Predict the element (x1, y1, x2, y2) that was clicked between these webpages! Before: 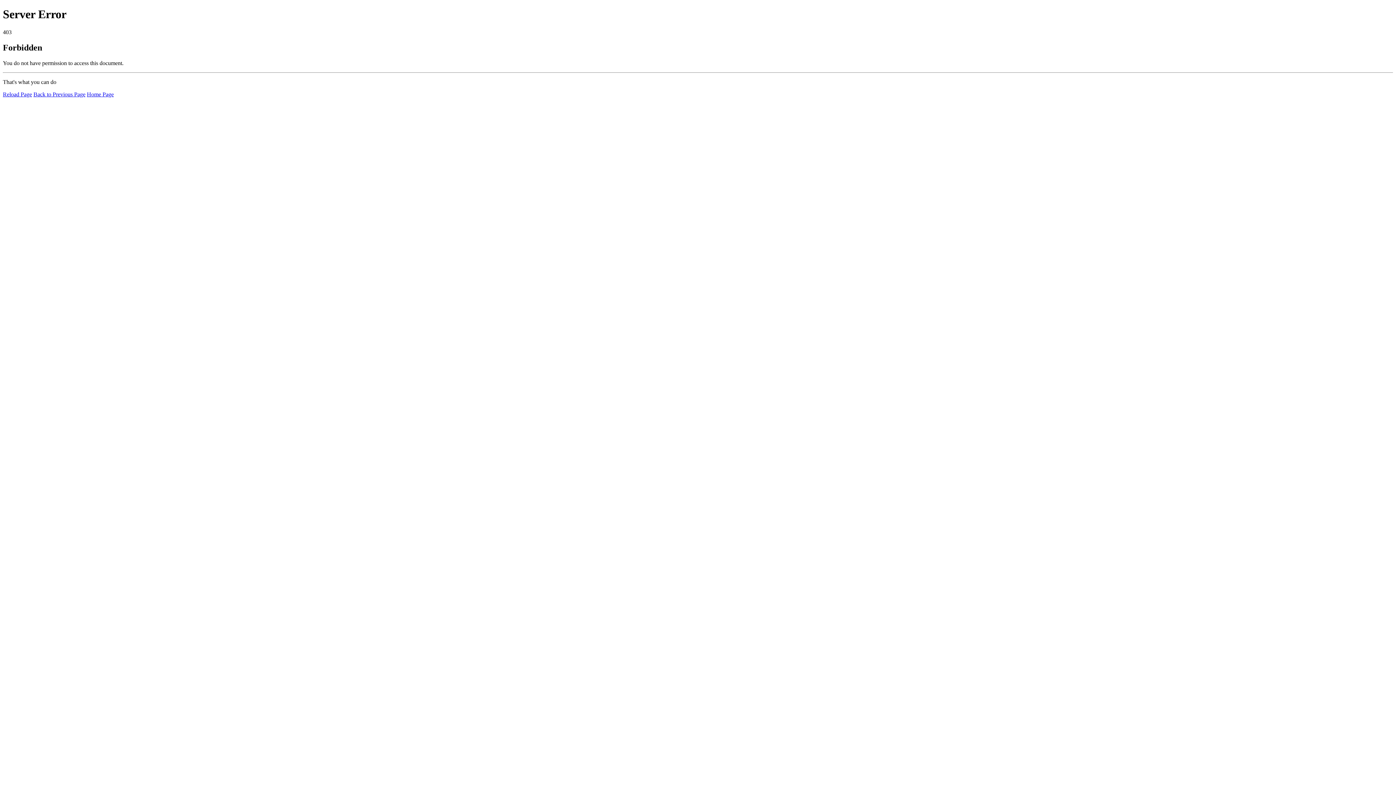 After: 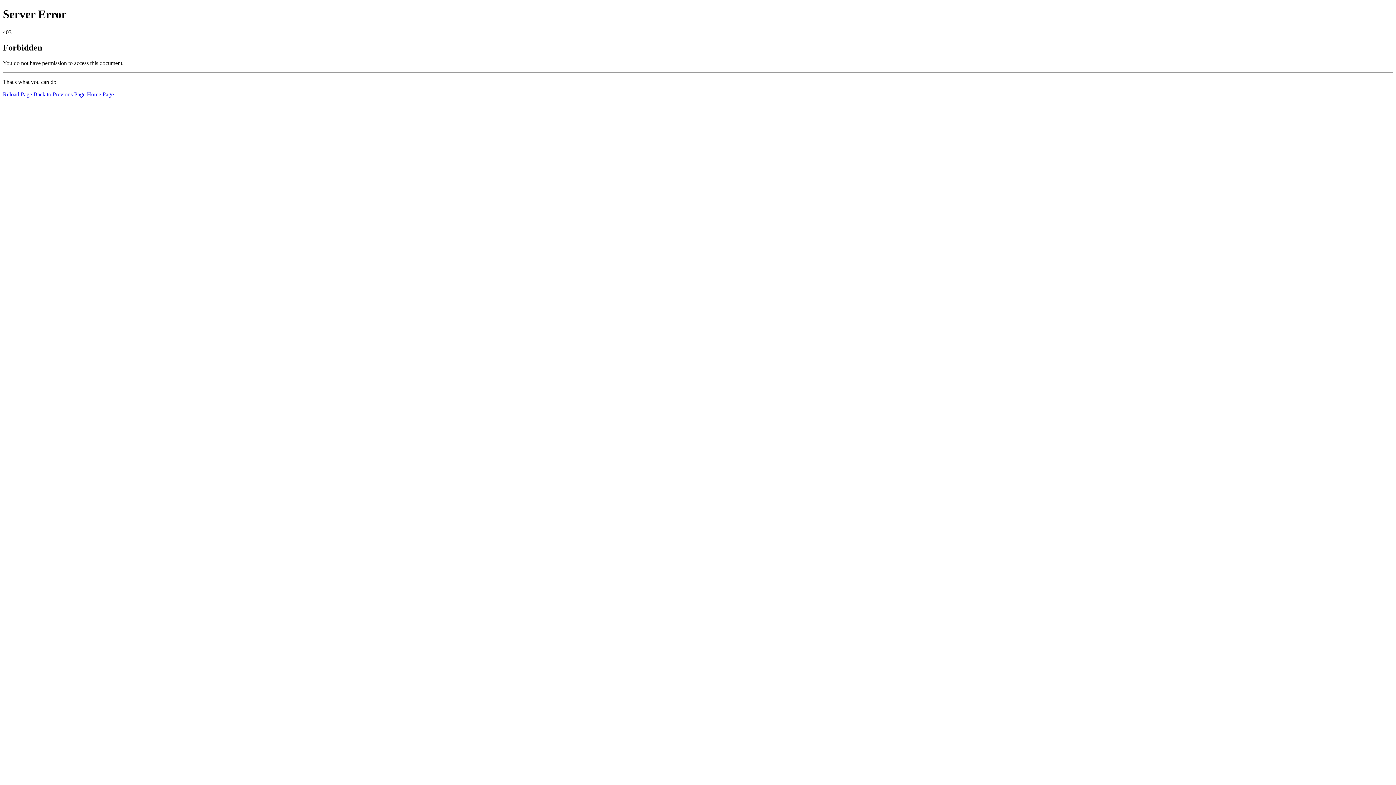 Action: label: Home Page bbox: (86, 91, 113, 97)